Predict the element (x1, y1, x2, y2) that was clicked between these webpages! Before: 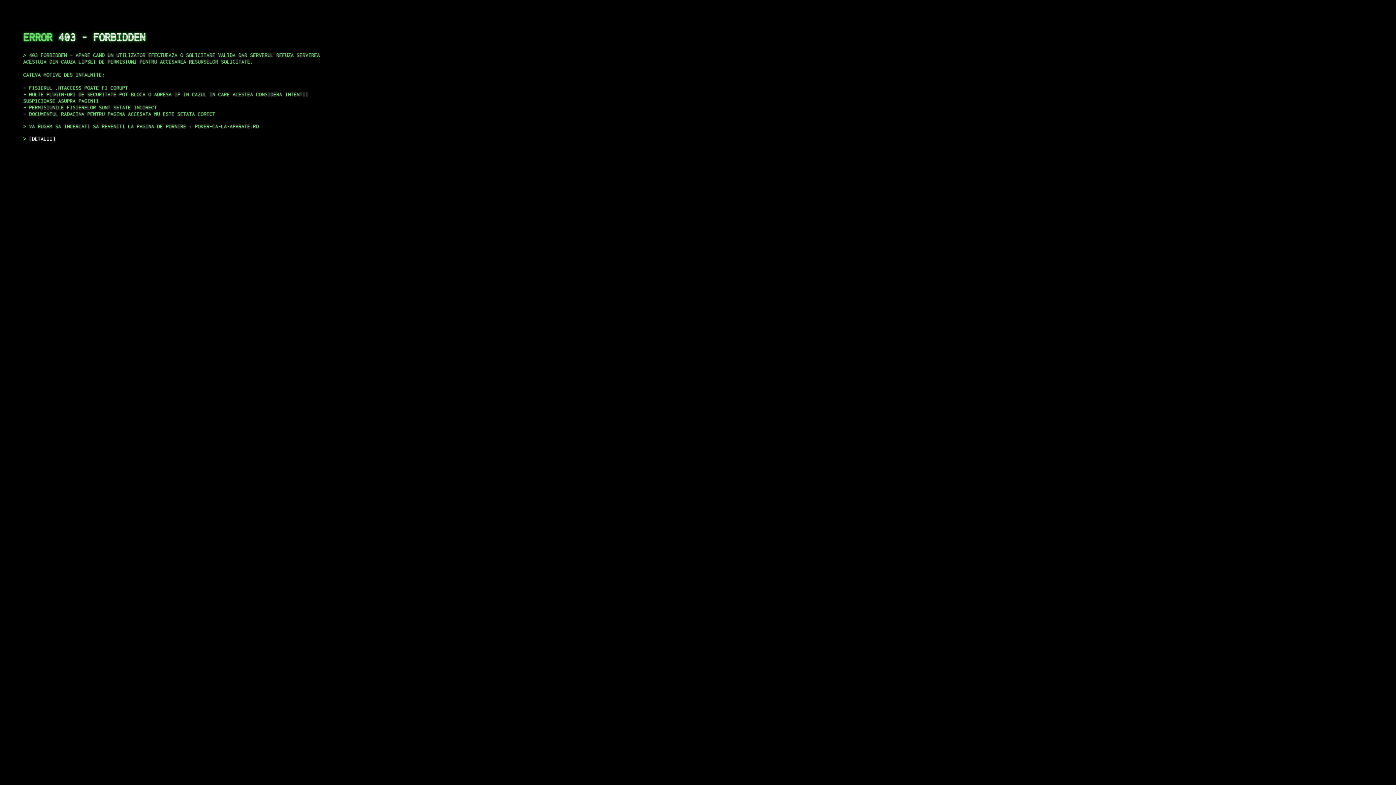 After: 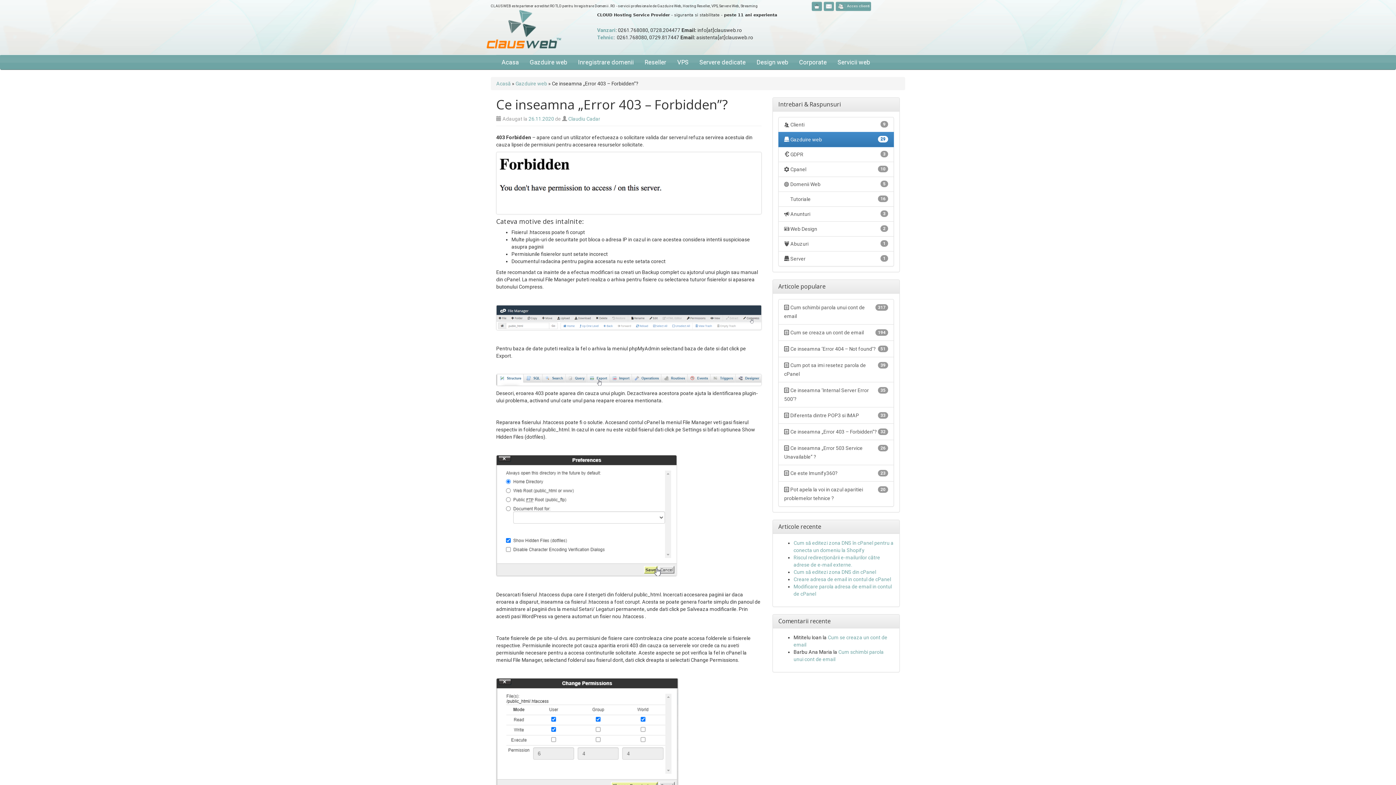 Action: label: DETALII bbox: (29, 135, 55, 141)